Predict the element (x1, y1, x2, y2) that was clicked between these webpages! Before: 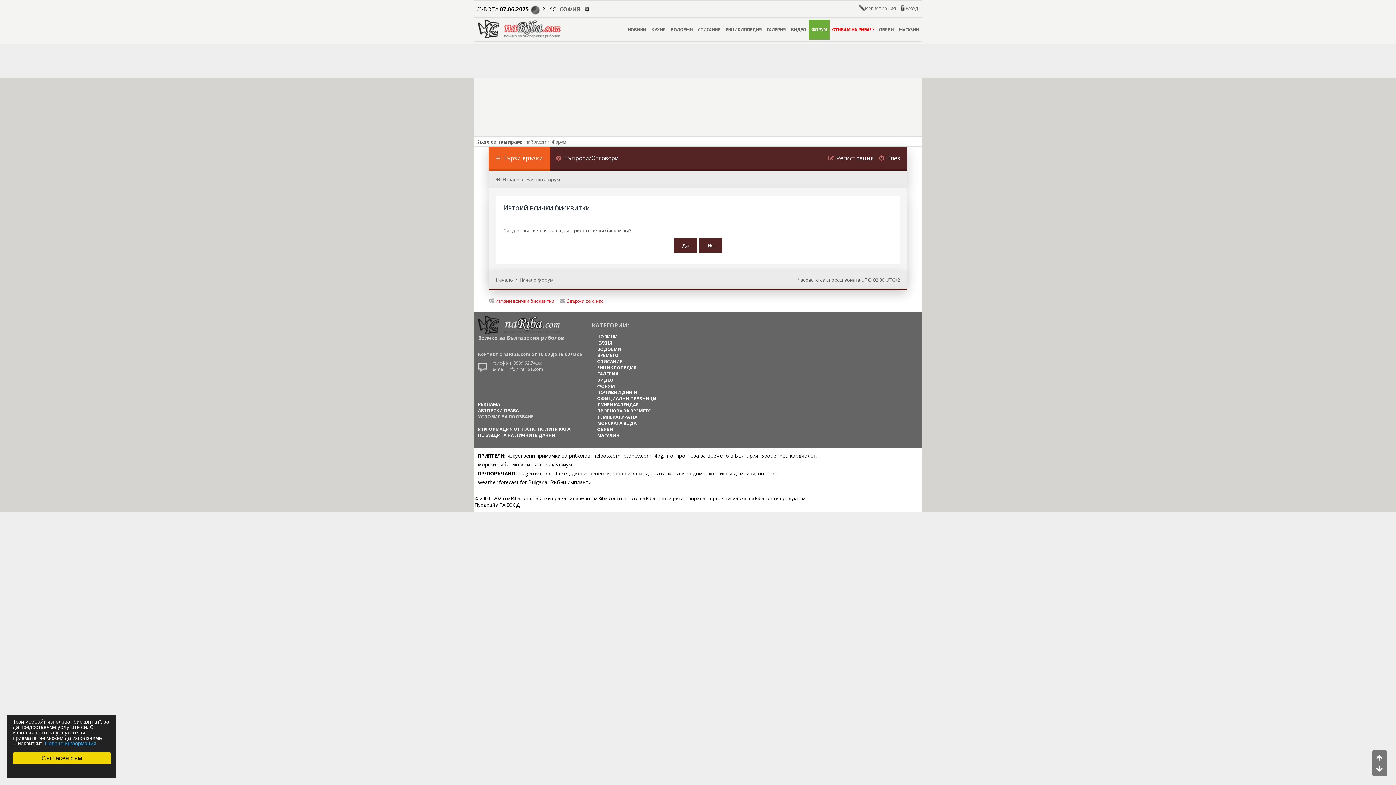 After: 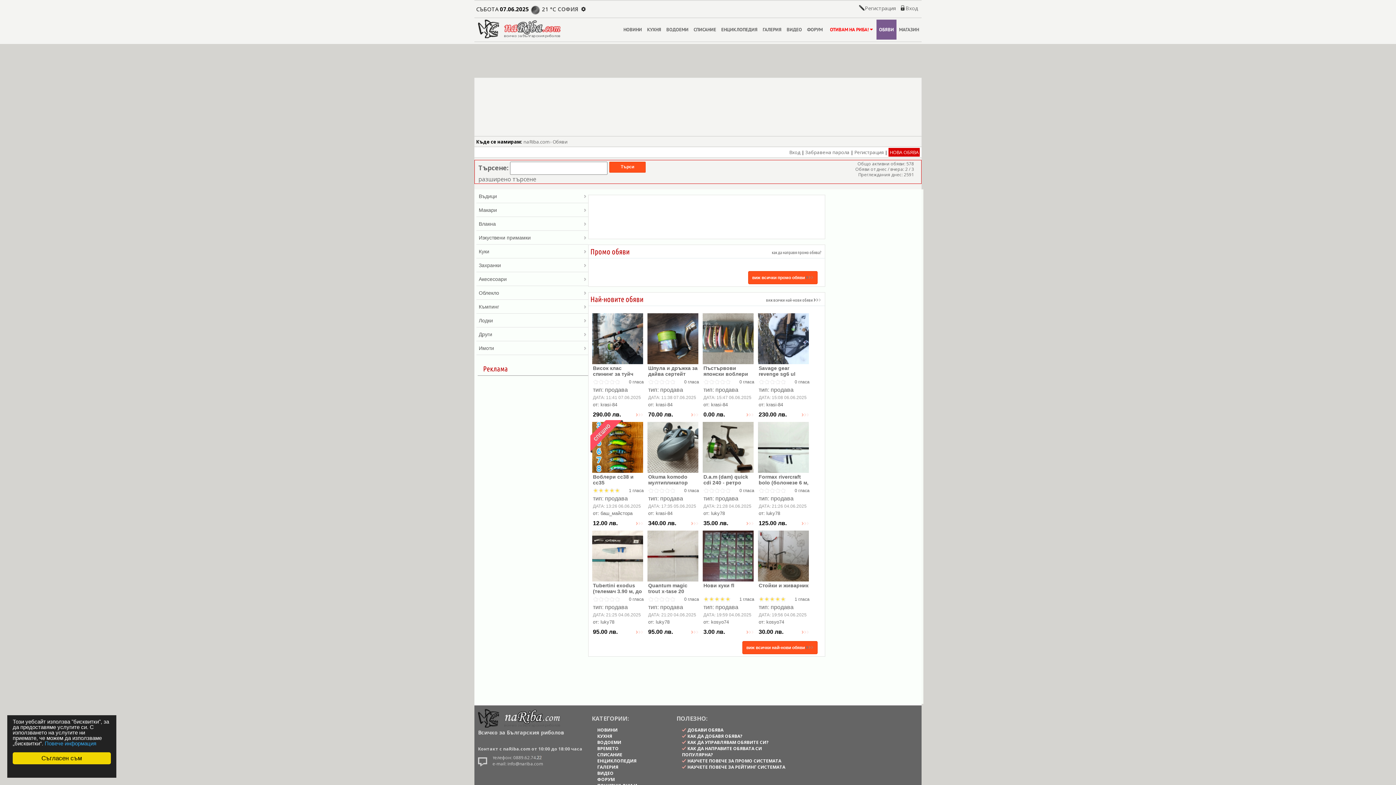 Action: label: ОБЯВИ bbox: (879, 19, 894, 39)